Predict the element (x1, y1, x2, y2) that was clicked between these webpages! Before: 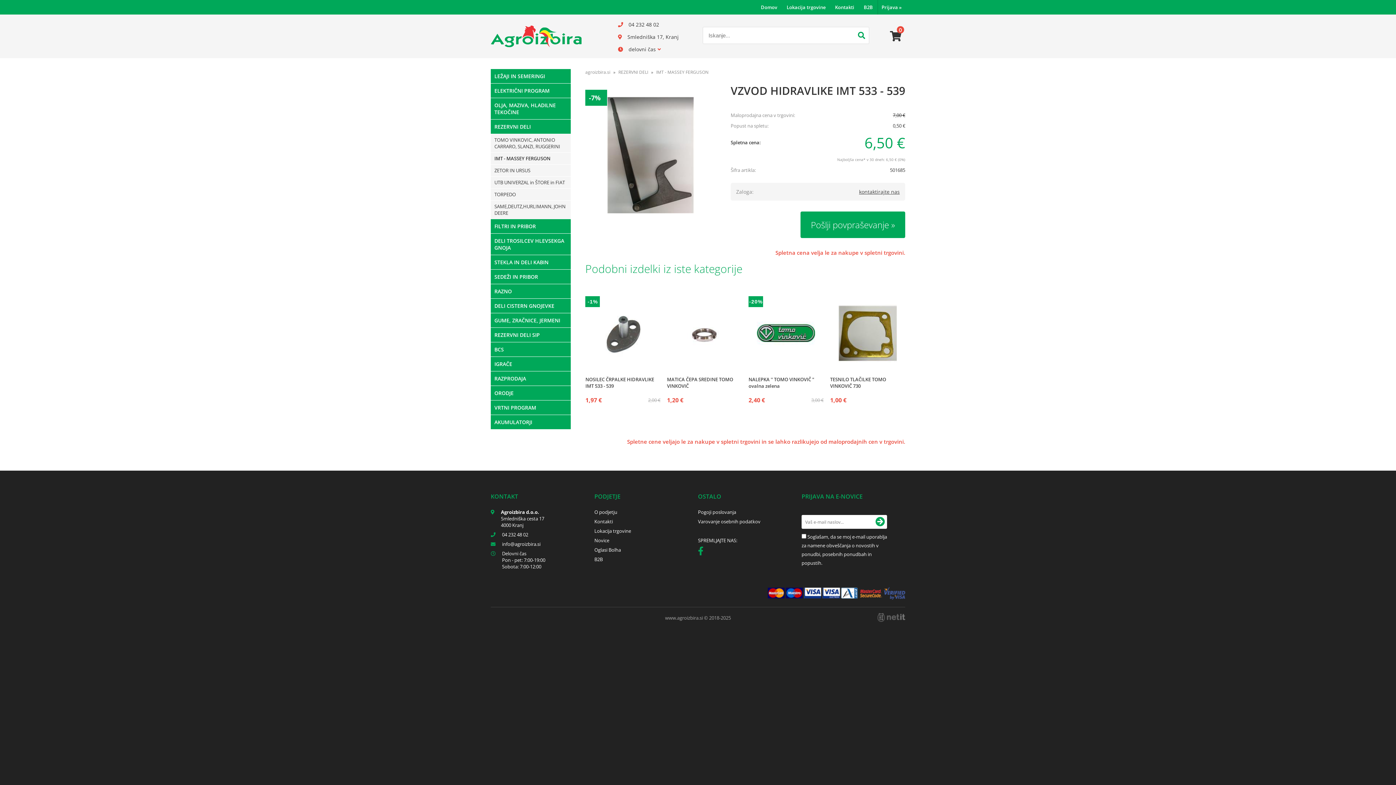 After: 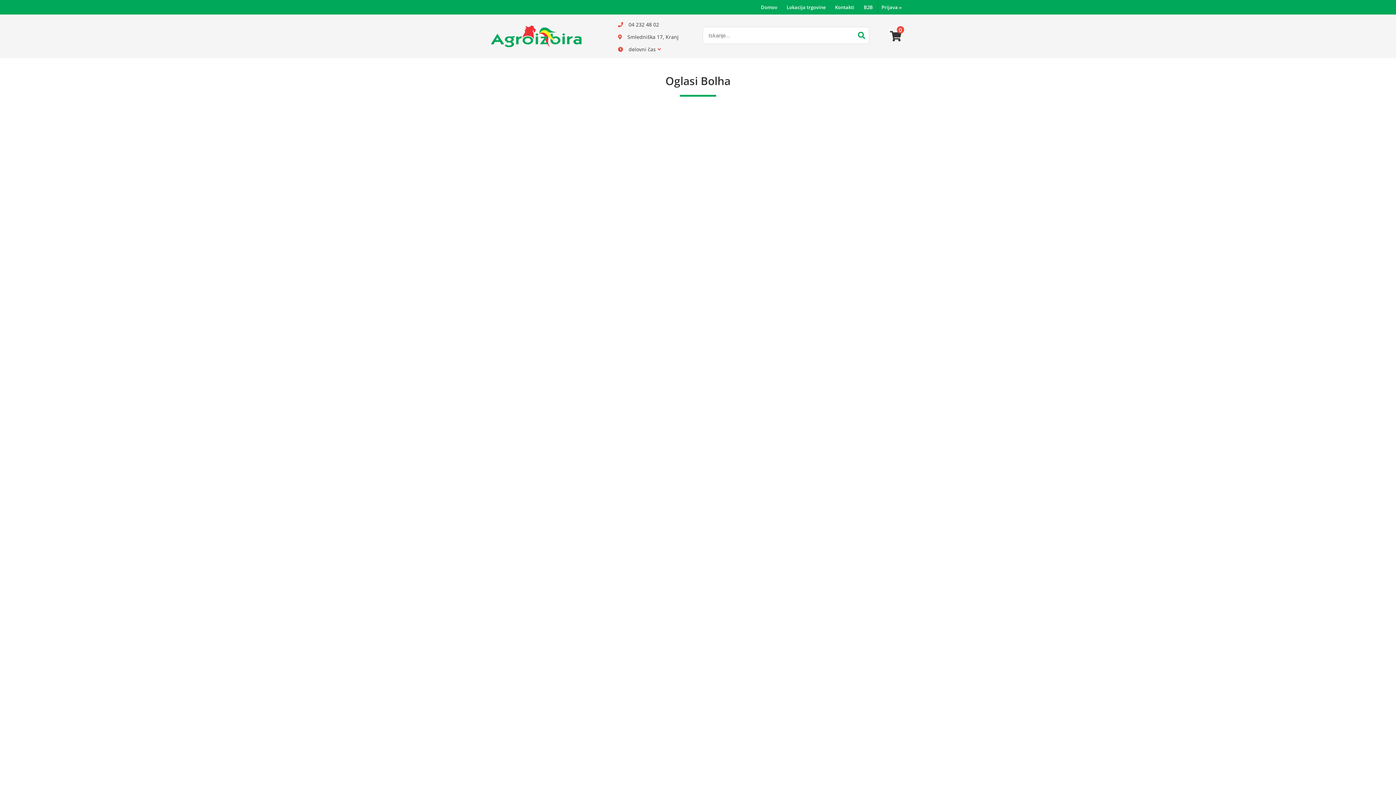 Action: label: Oglasi Bolha bbox: (594, 546, 621, 553)